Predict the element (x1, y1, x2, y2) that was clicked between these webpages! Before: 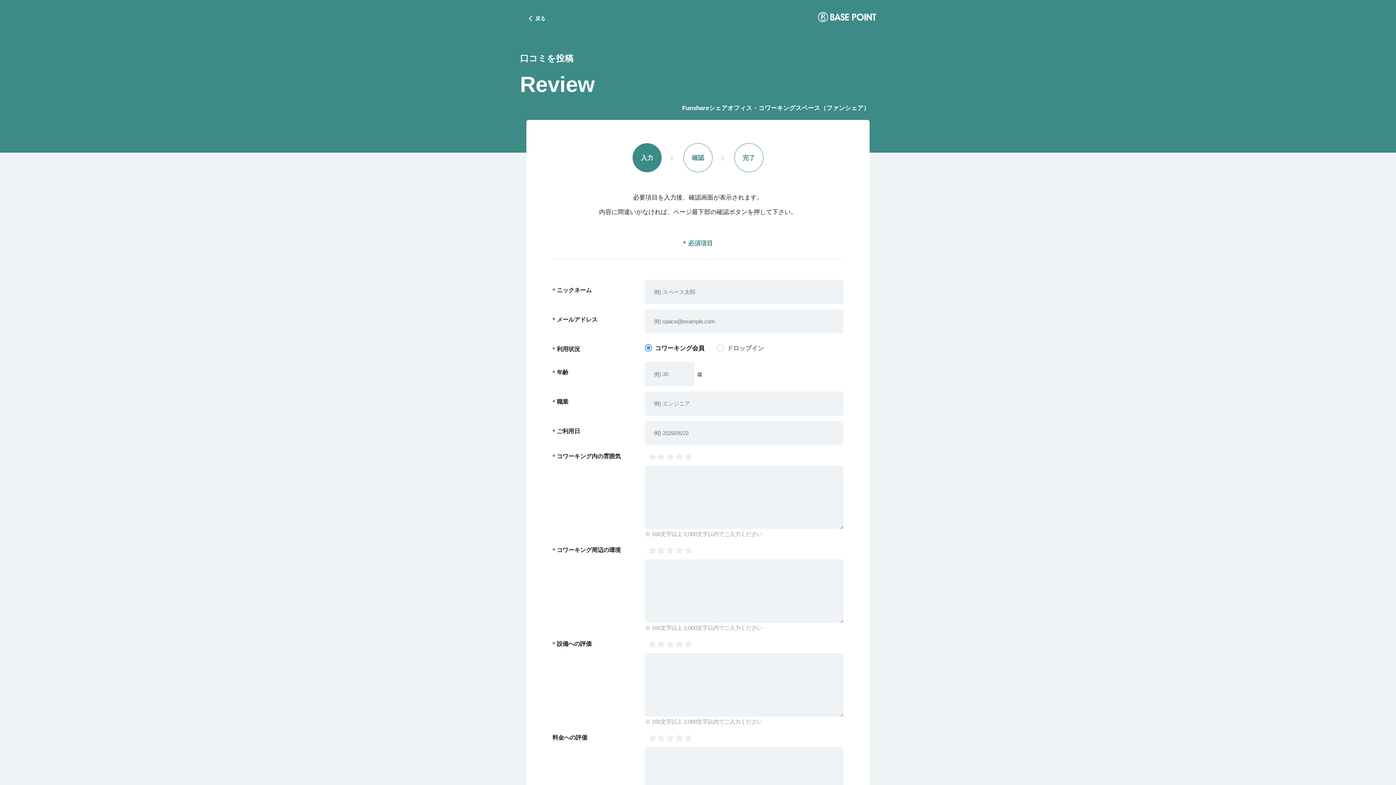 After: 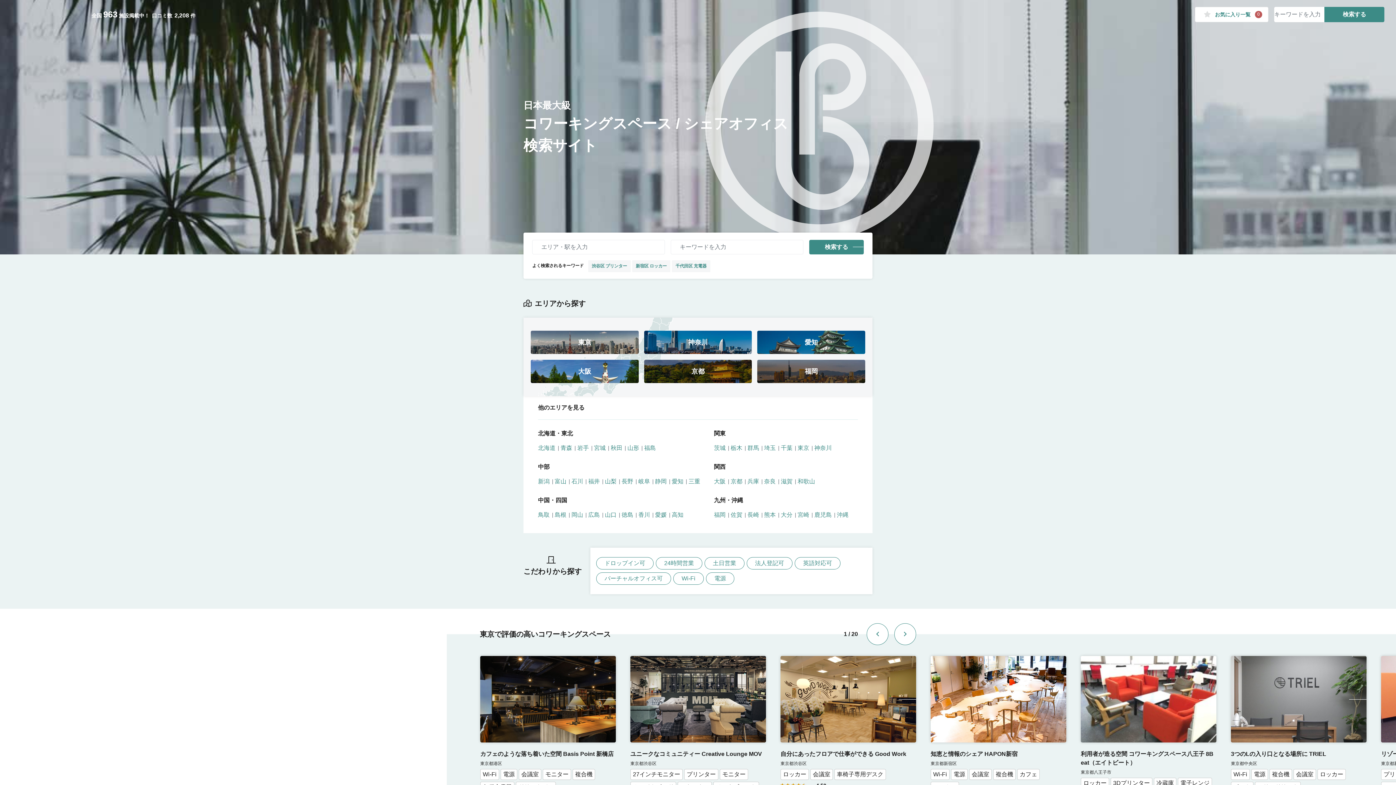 Action: bbox: (818, 12, 876, 25)